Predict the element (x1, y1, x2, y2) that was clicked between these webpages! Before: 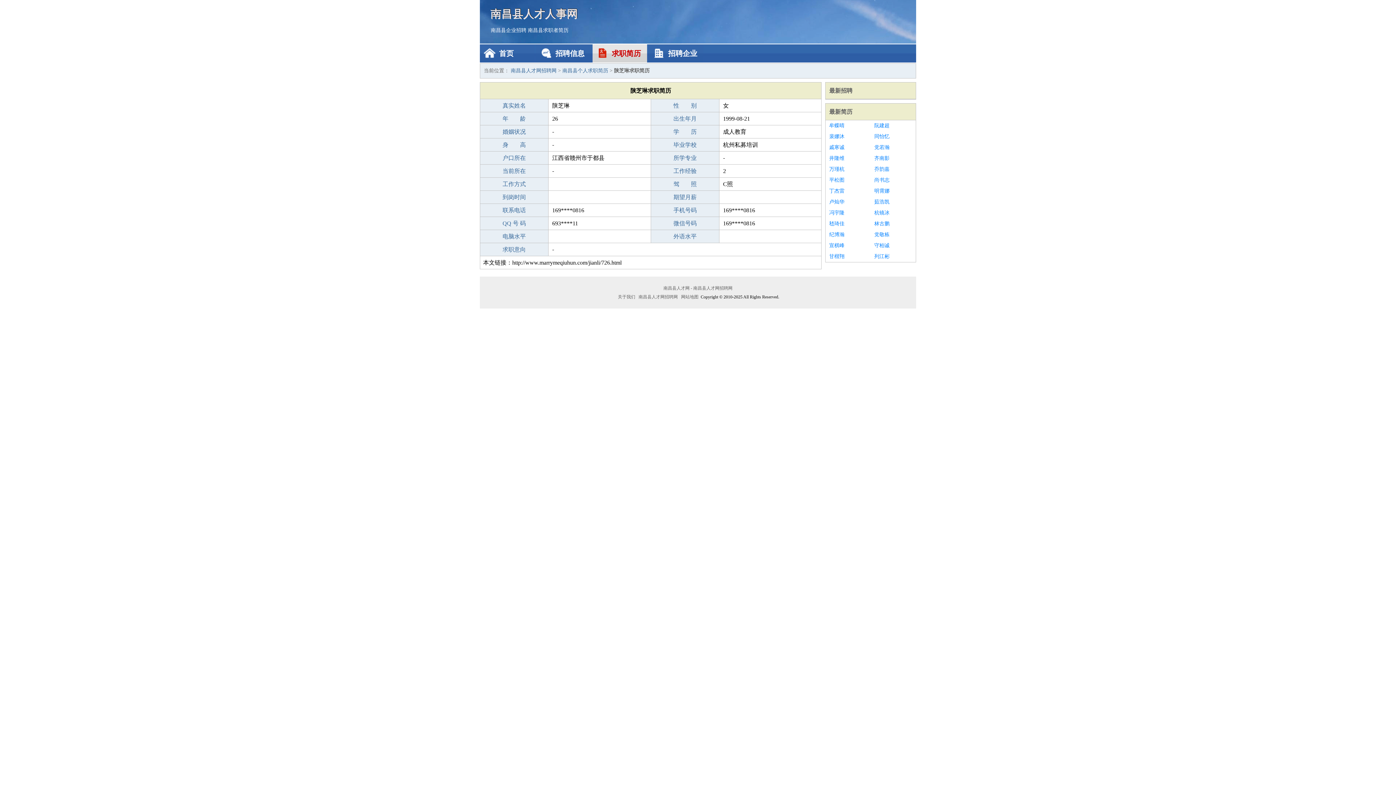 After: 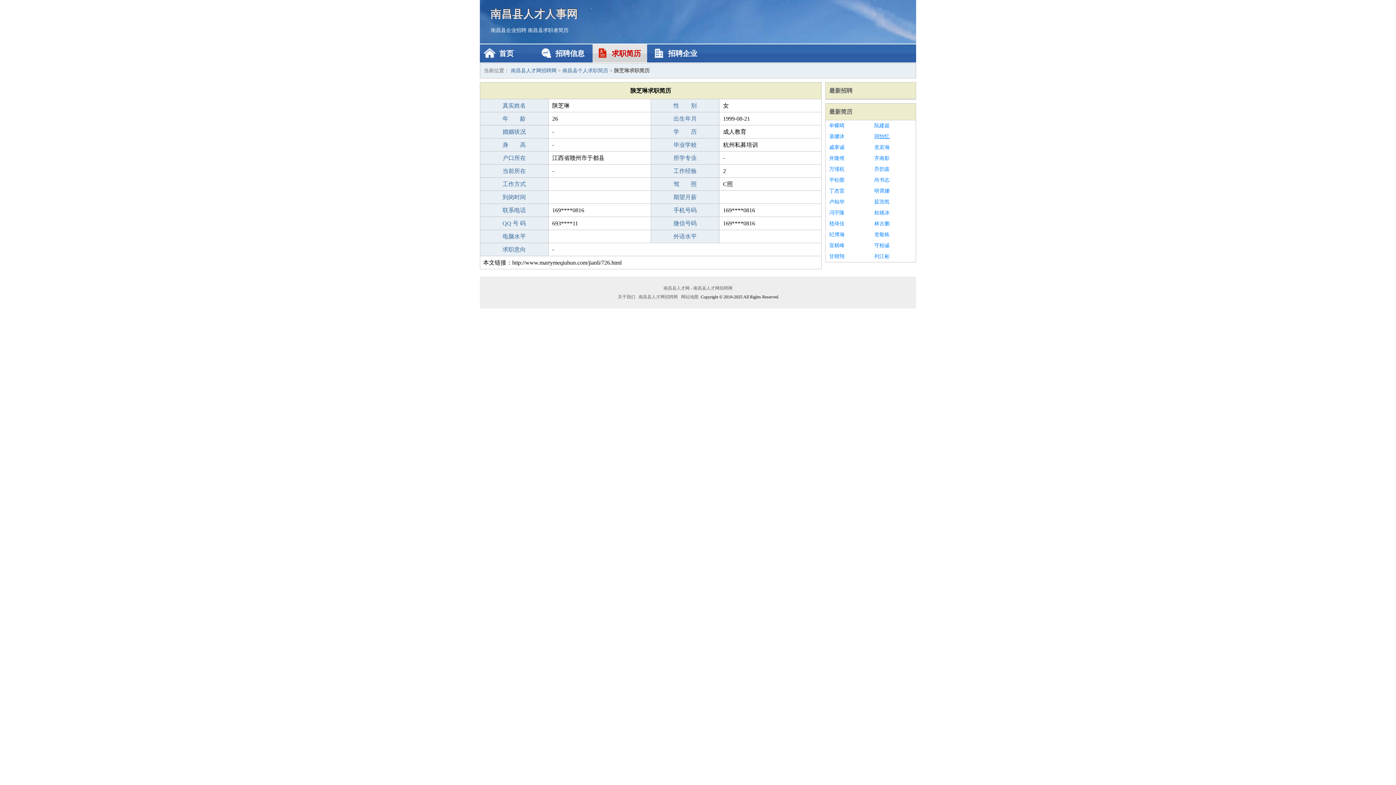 Action: label: 同怡忆 bbox: (874, 131, 912, 142)